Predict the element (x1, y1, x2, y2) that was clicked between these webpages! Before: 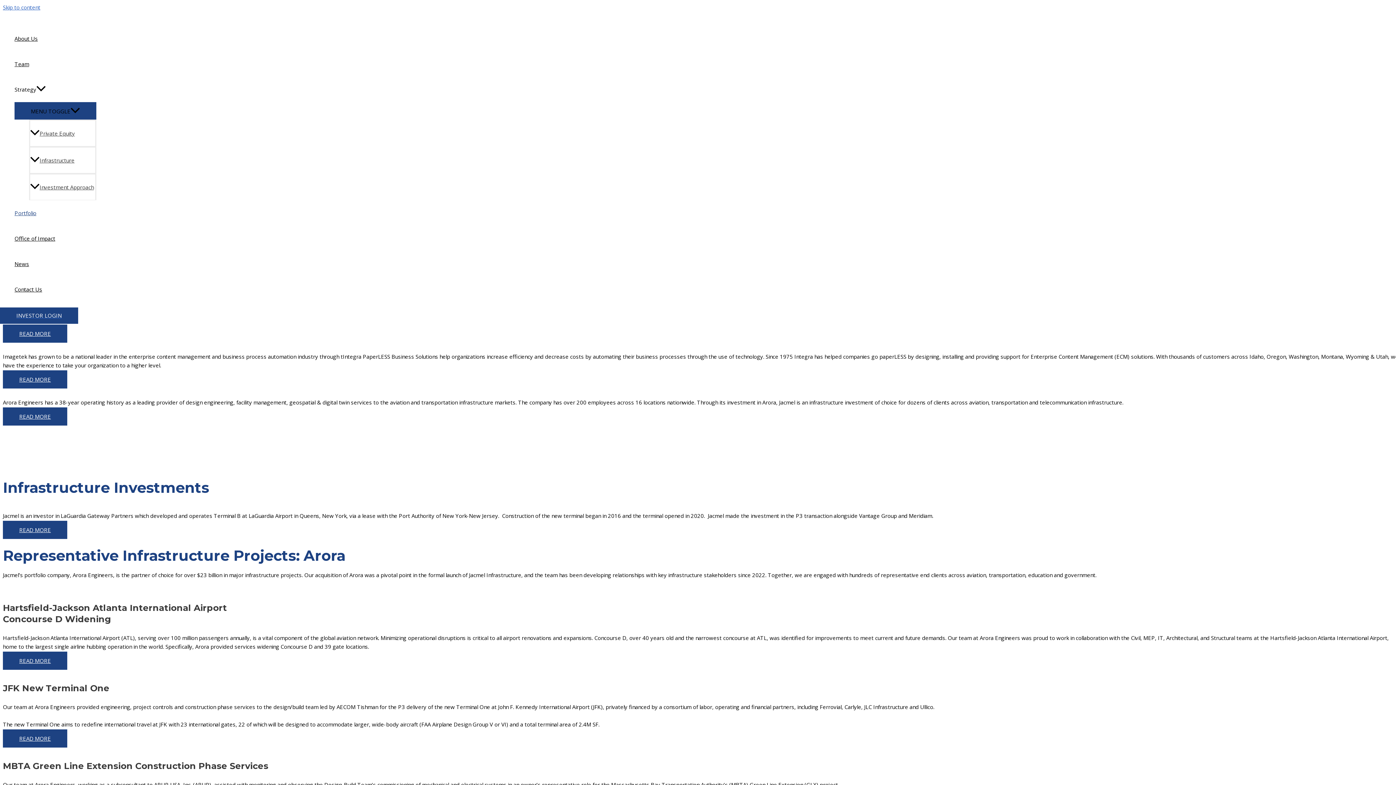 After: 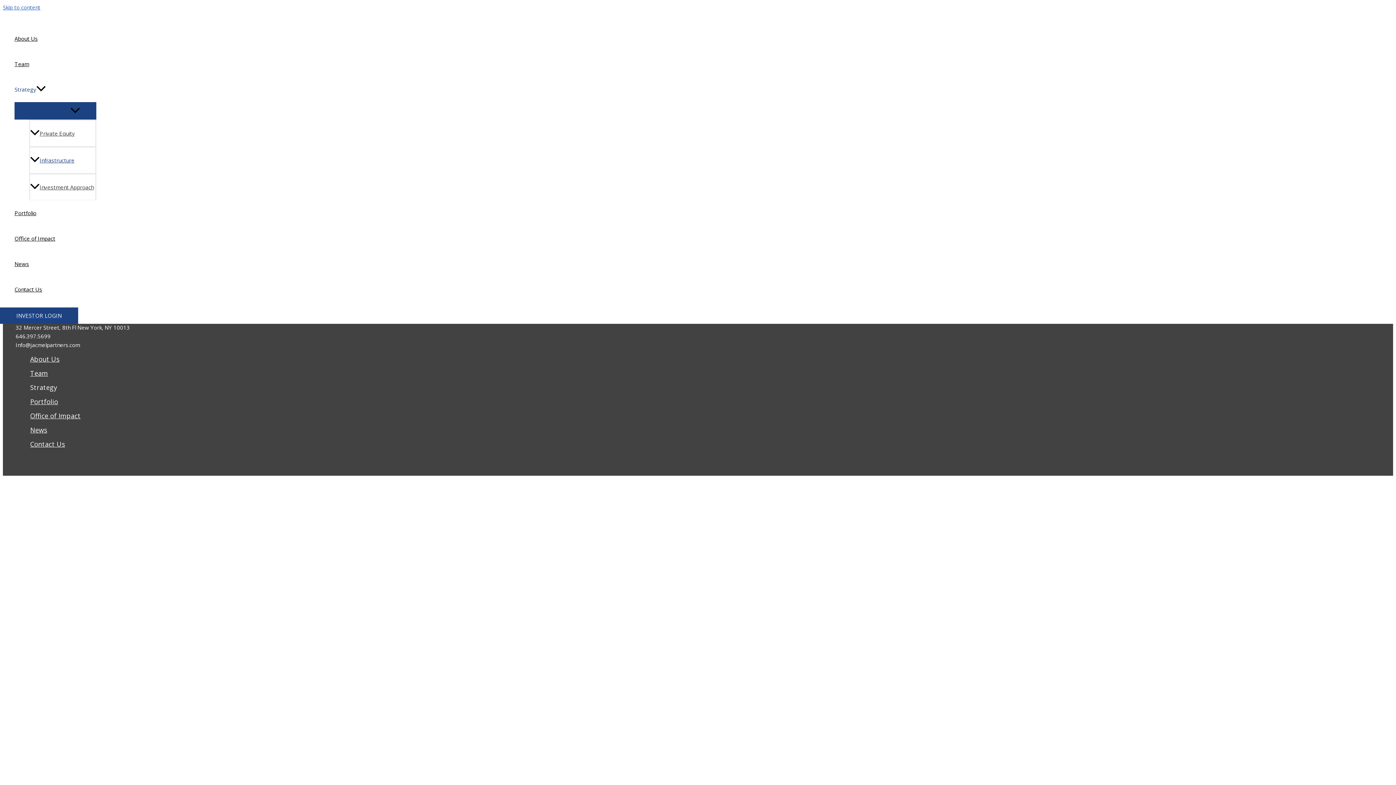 Action: label: Infrastructure bbox: (29, 146, 96, 173)